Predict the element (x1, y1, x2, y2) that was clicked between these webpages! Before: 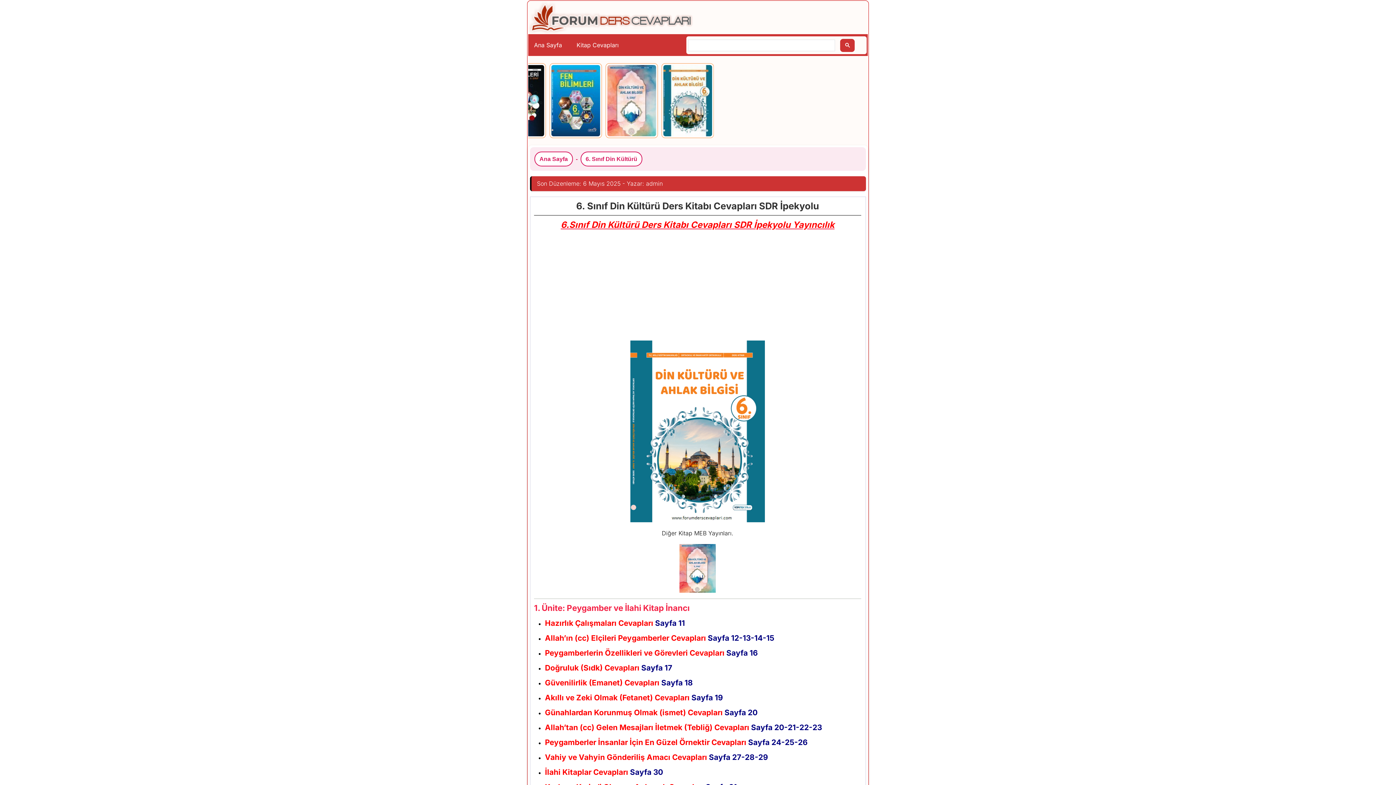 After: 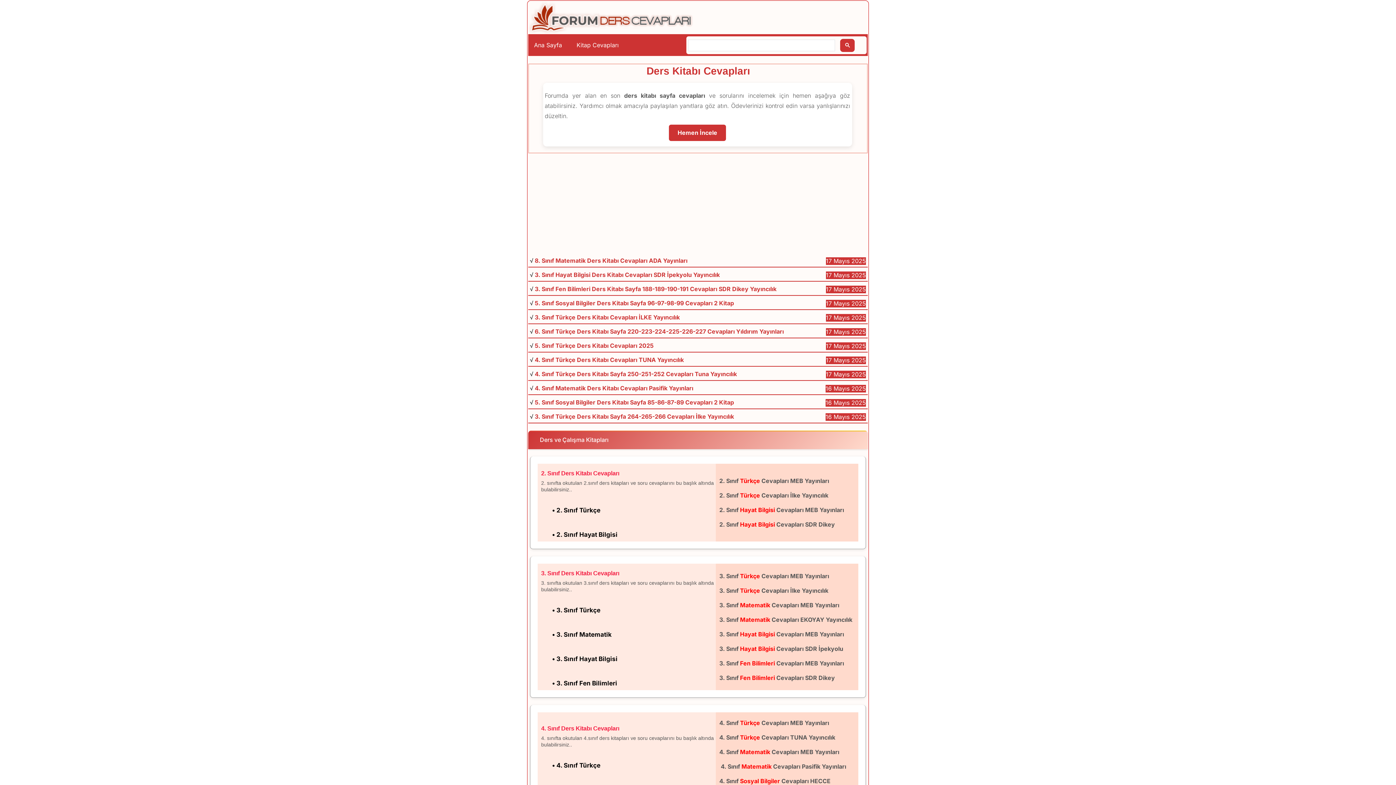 Action: bbox: (528, 1, 868, 34)